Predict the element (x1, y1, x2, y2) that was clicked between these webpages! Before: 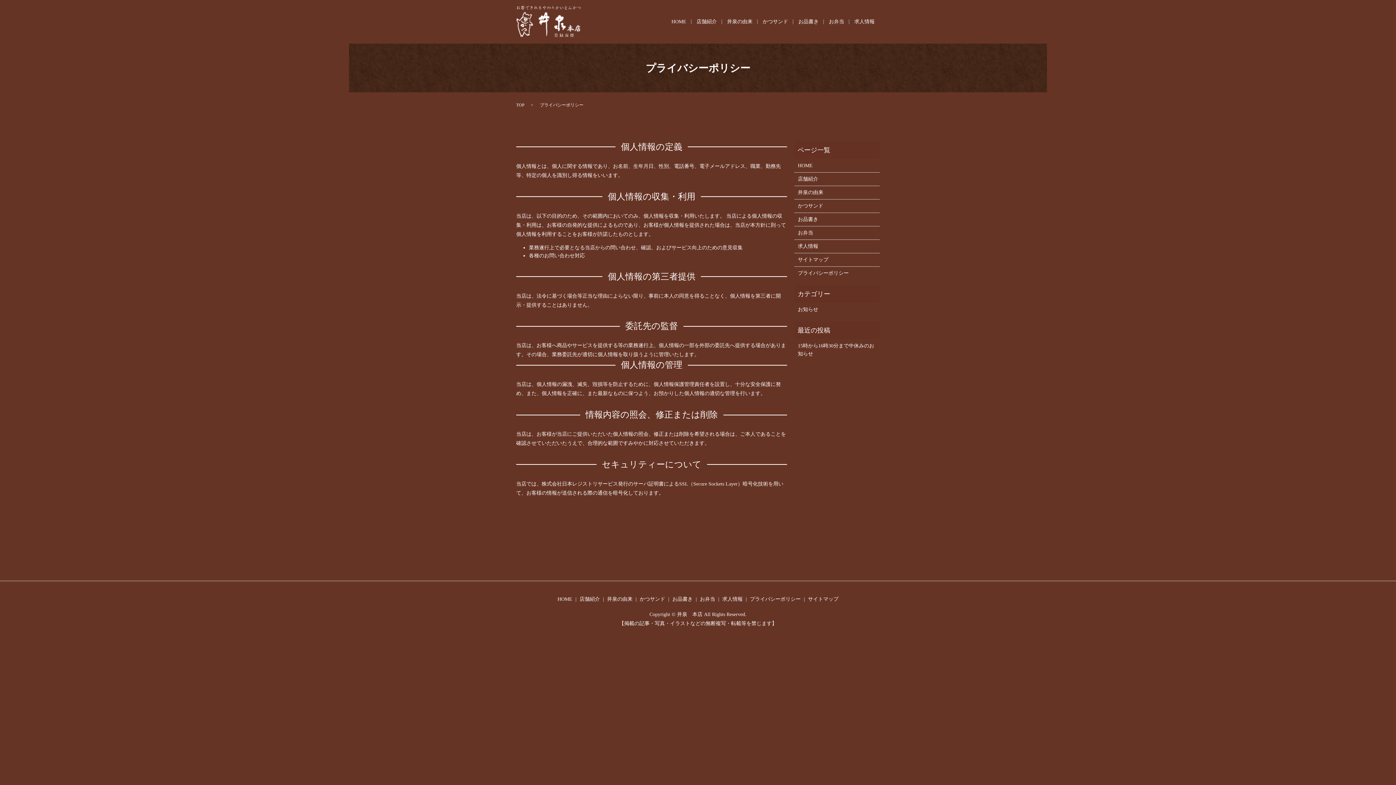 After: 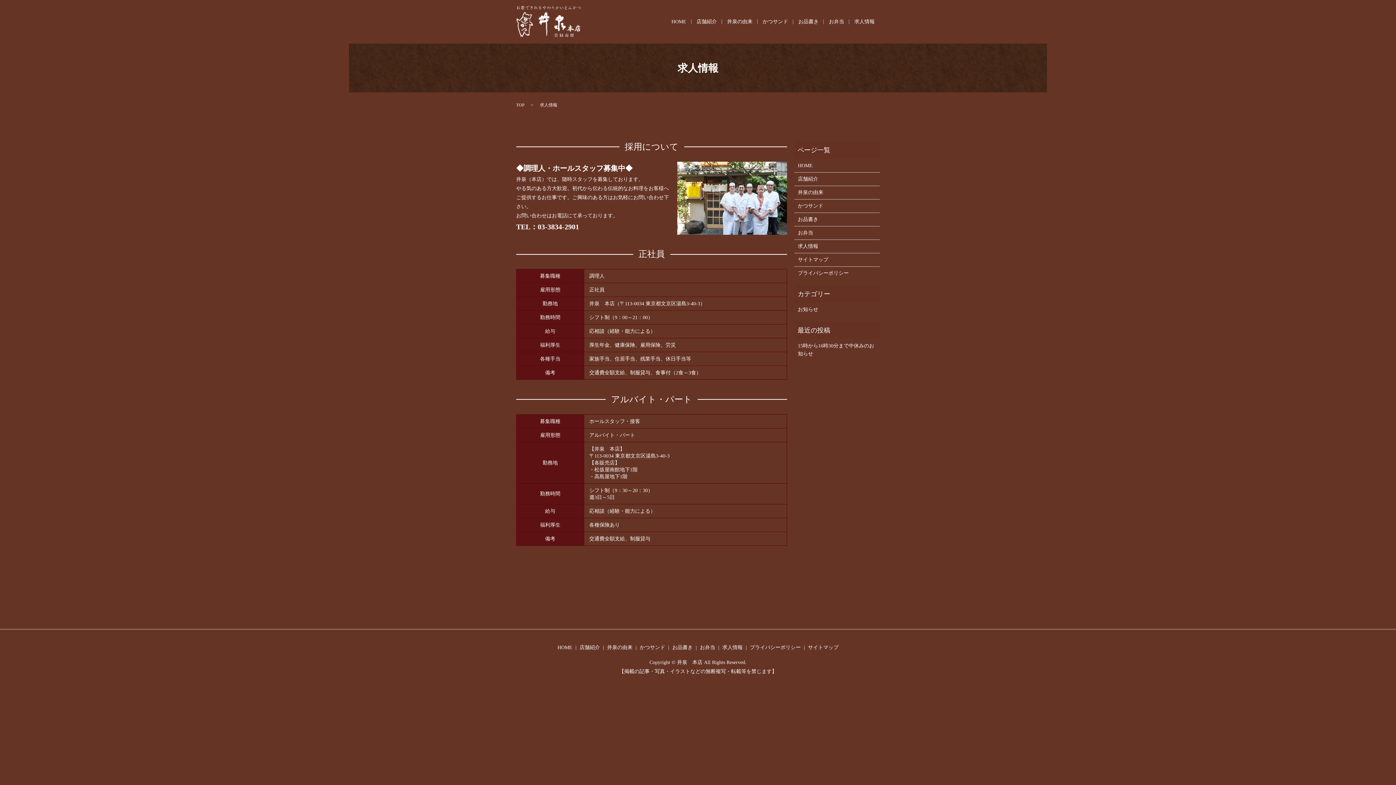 Action: bbox: (721, 594, 744, 604) label: 求人情報